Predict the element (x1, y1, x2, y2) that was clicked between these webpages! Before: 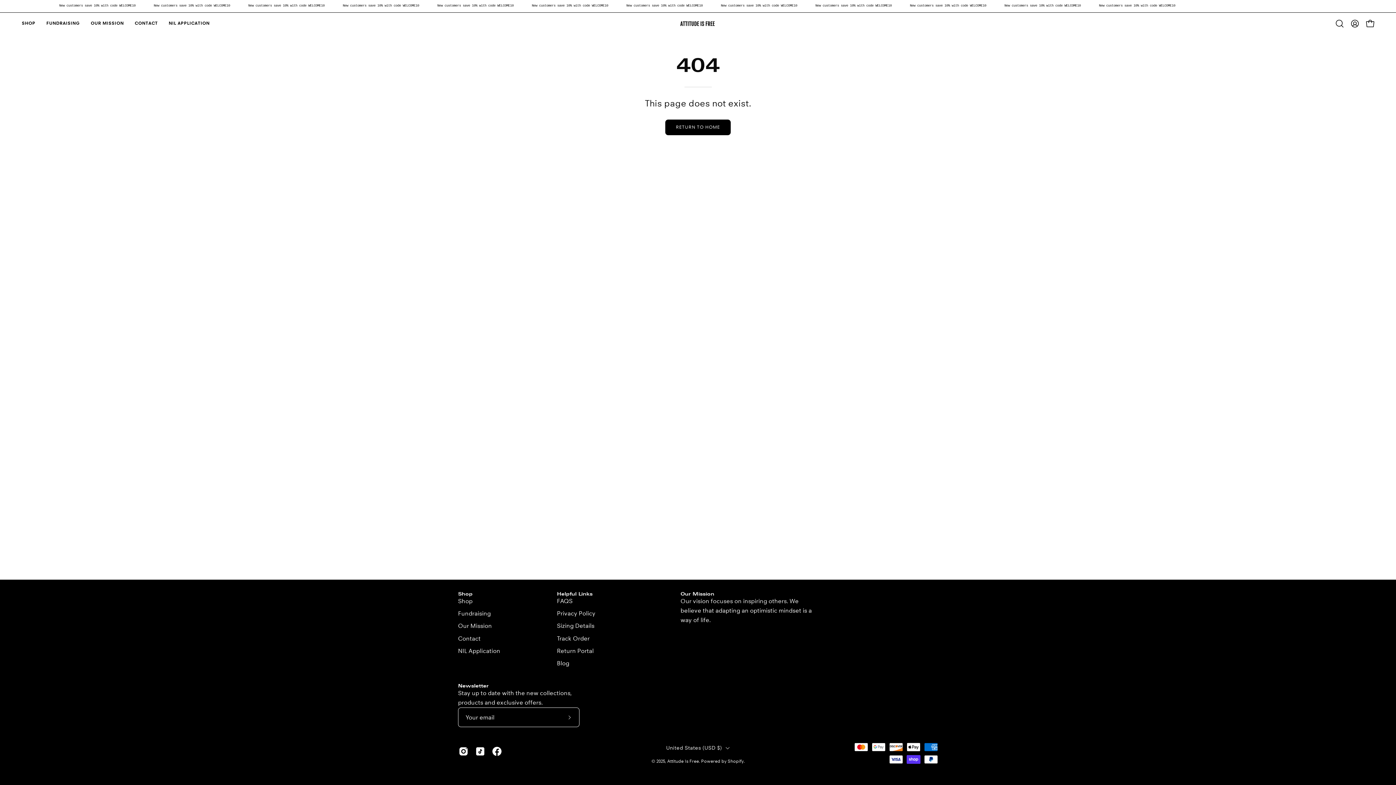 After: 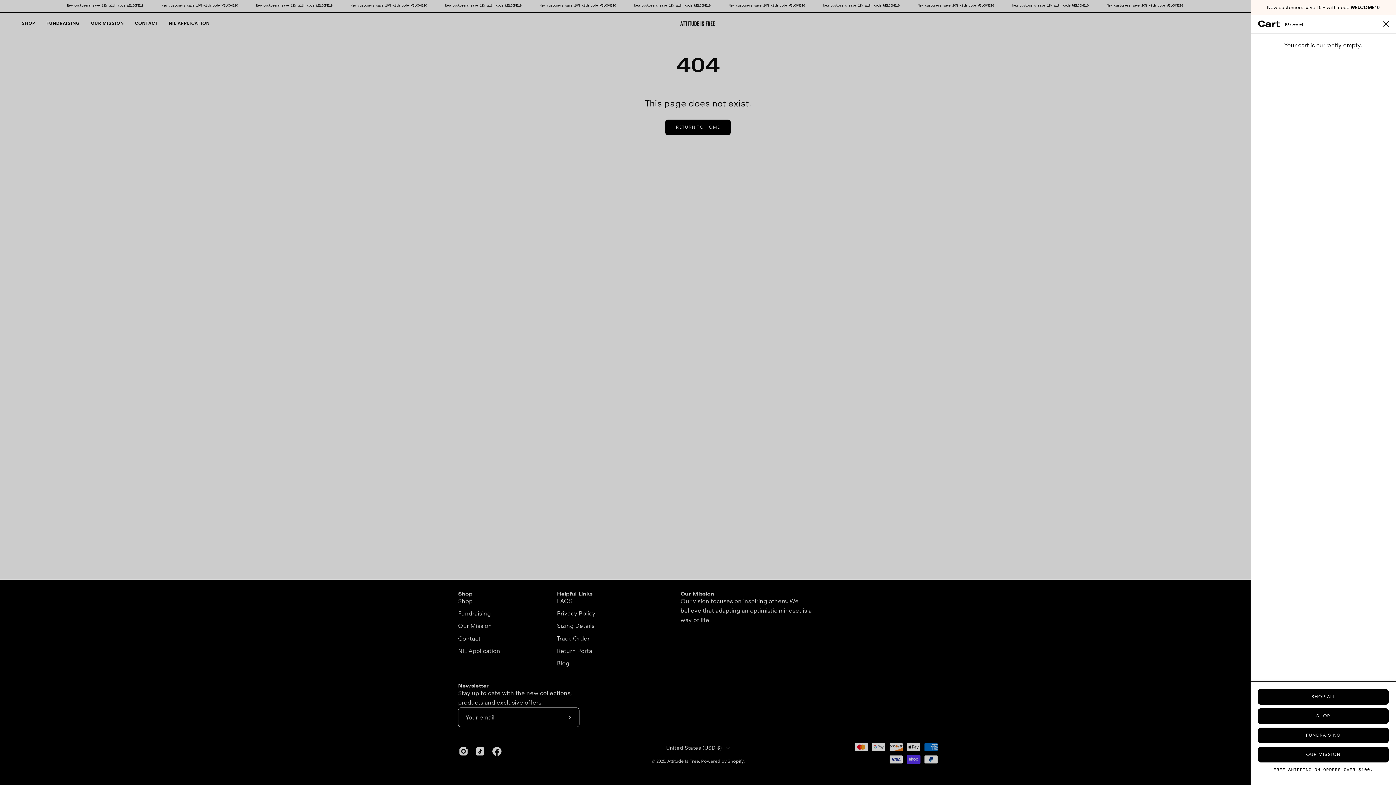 Action: bbox: (1362, 15, 1378, 31) label: OPEN CART